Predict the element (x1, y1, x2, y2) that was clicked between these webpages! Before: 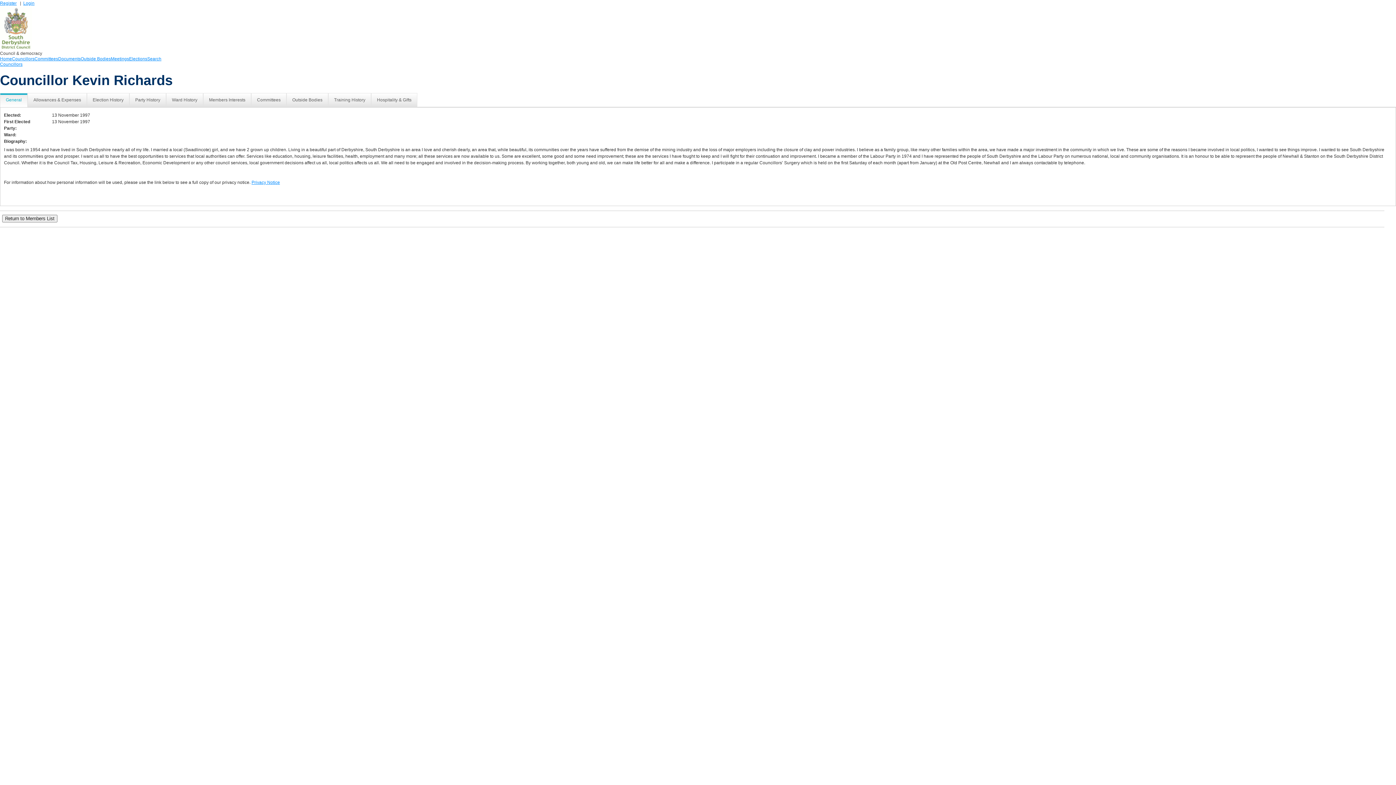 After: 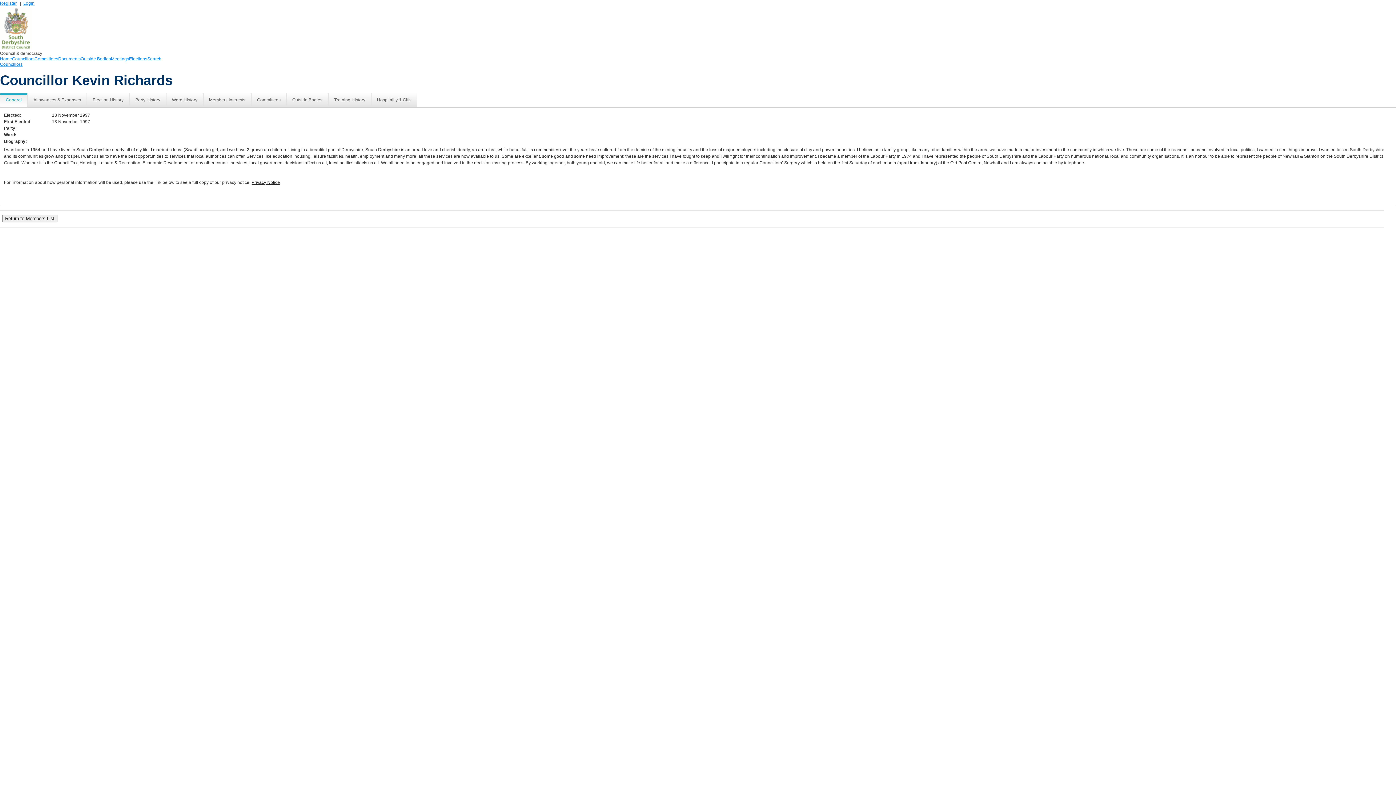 Action: bbox: (251, 180, 280, 185) label: Privacy Notice